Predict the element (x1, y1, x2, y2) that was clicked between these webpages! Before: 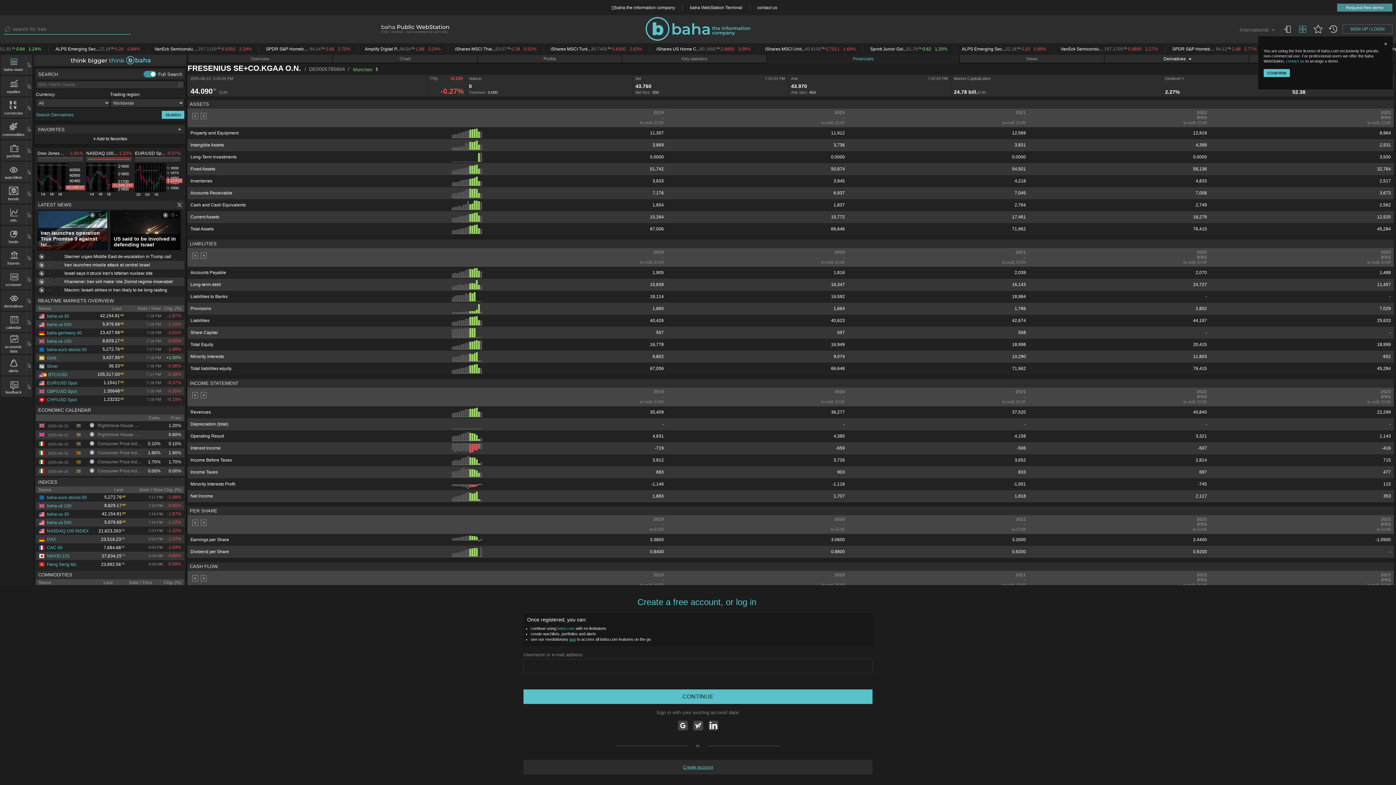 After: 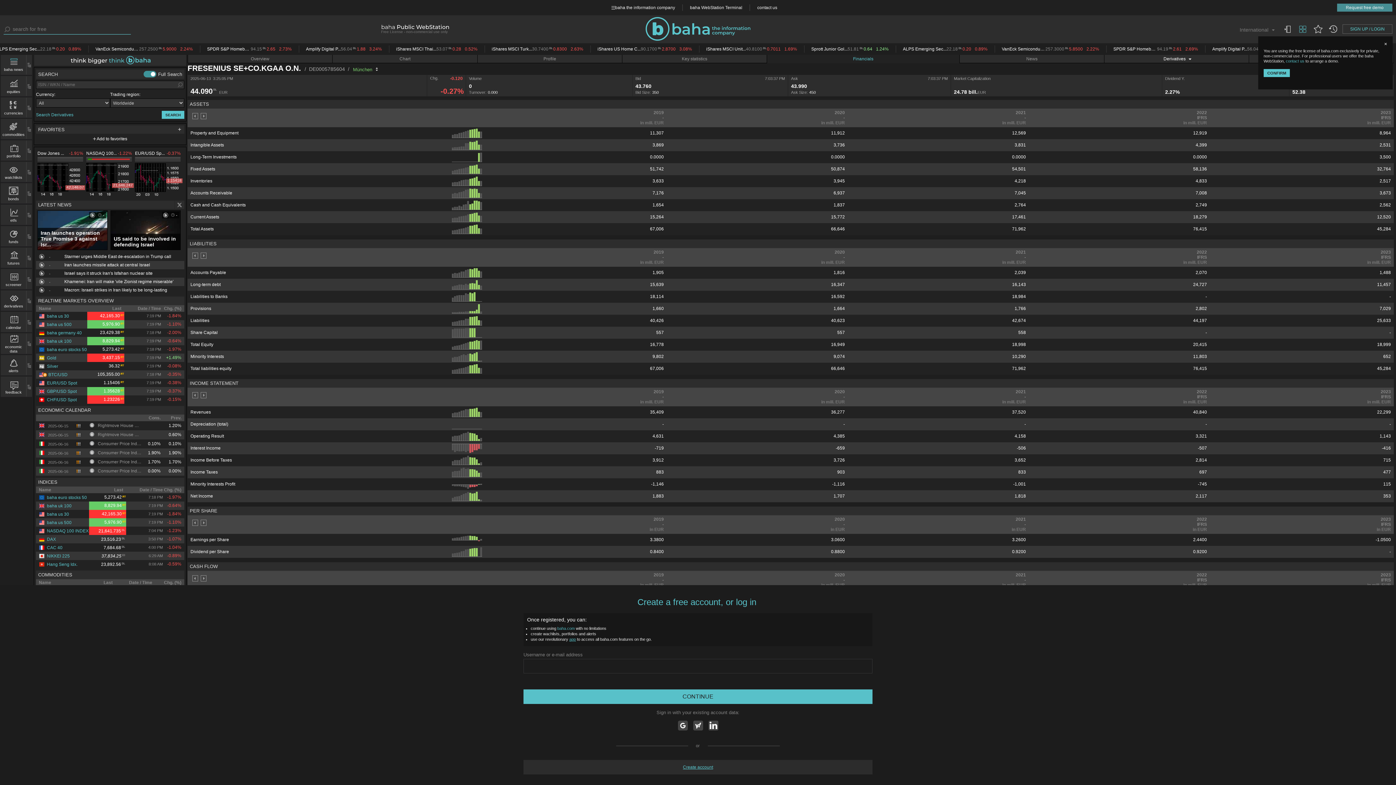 Action: bbox: (478, 547, 480, 556)